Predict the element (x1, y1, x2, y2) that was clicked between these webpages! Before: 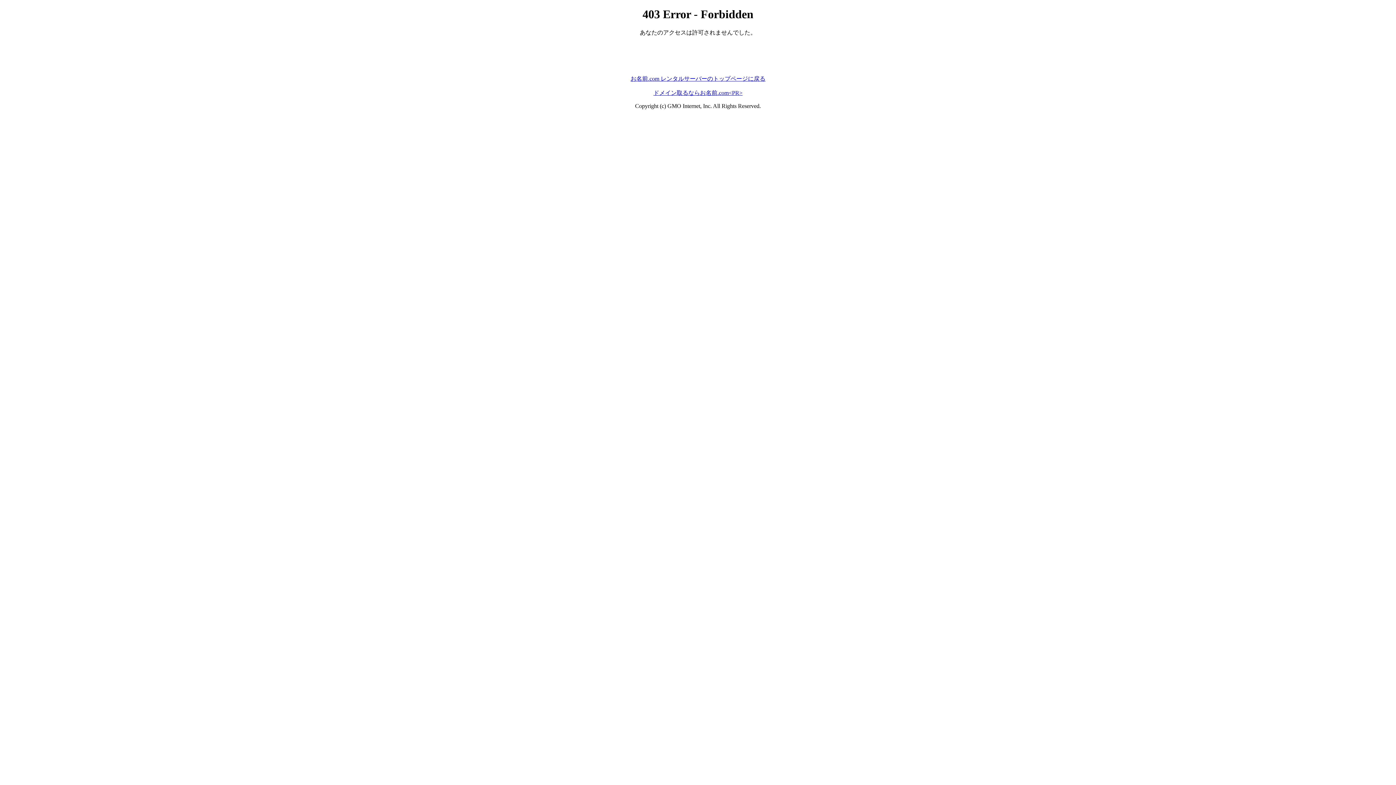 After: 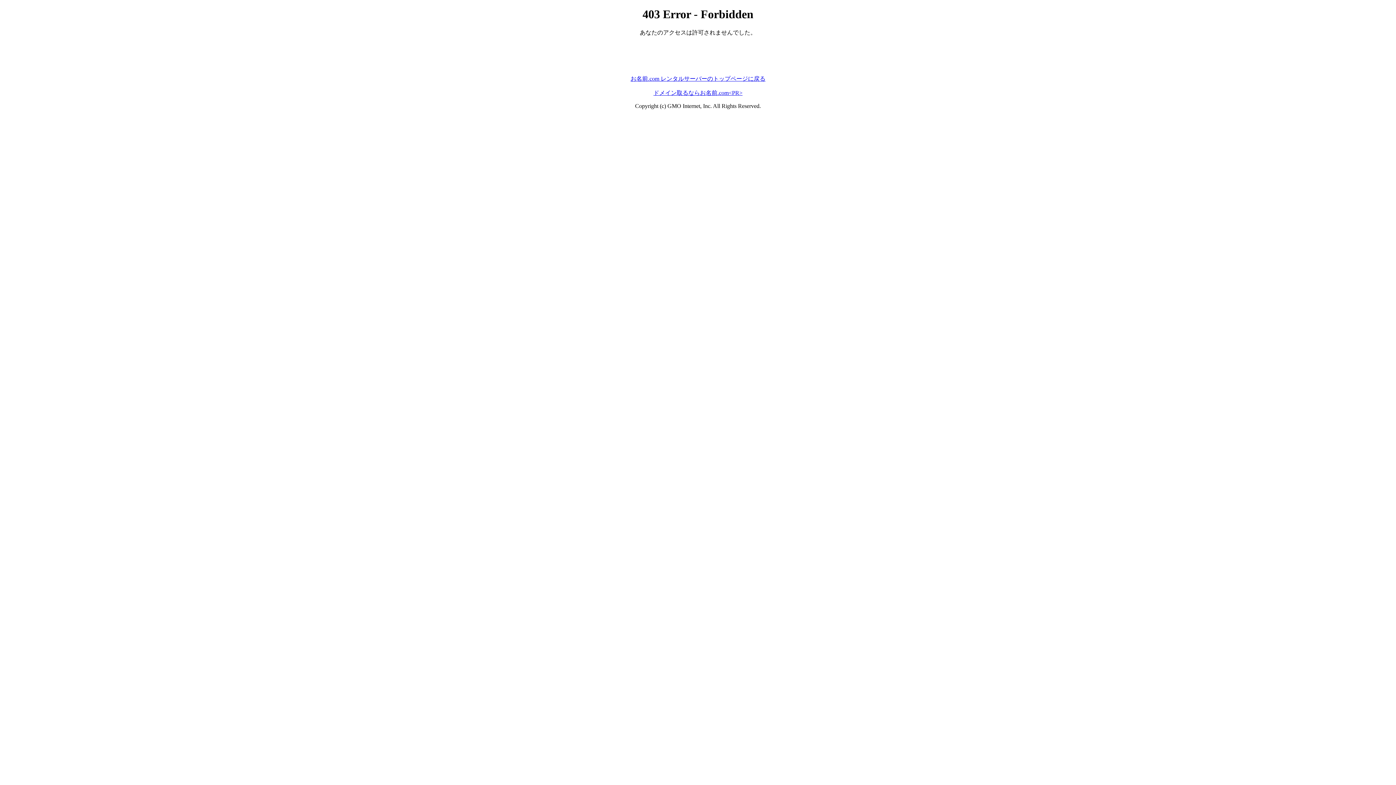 Action: label: ドメイン取るならお名前.com<PR> bbox: (653, 89, 742, 95)